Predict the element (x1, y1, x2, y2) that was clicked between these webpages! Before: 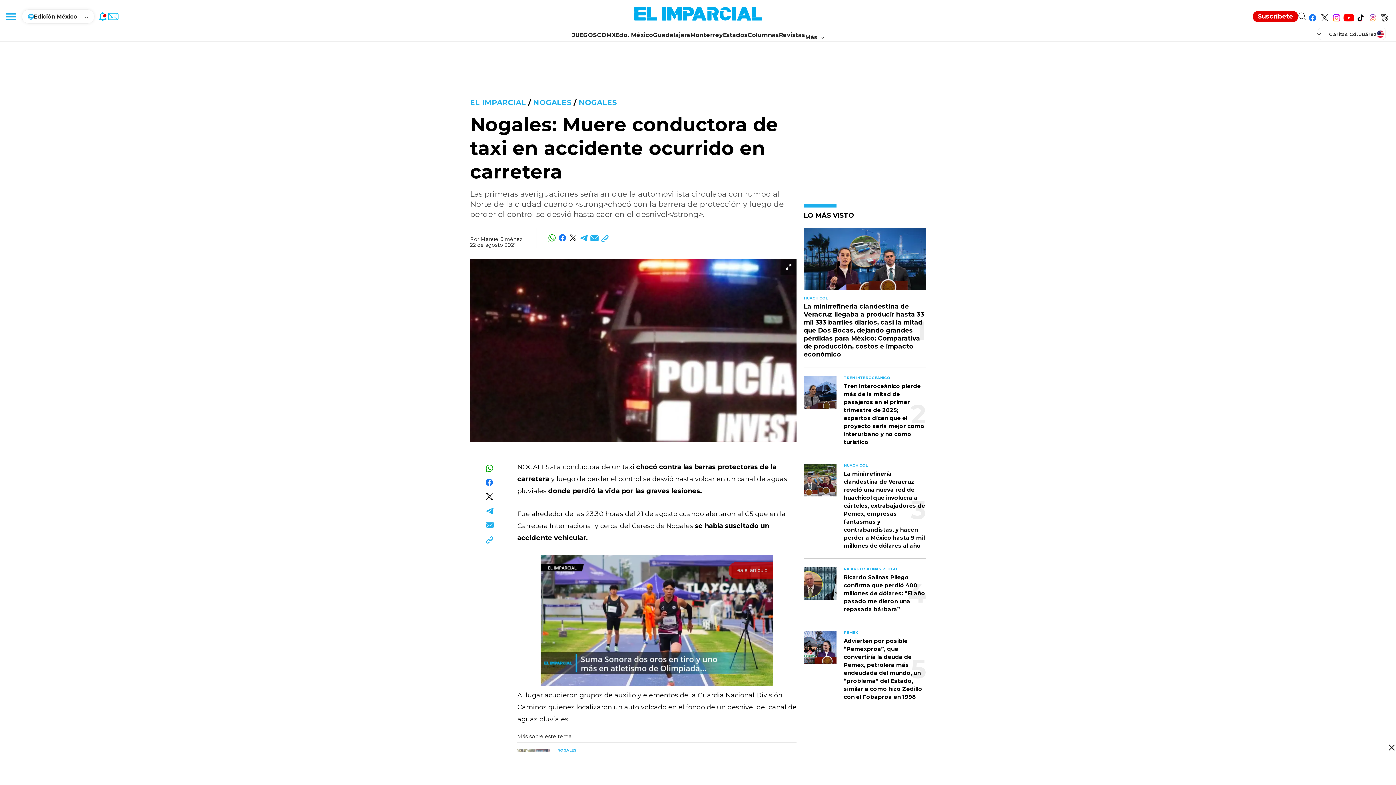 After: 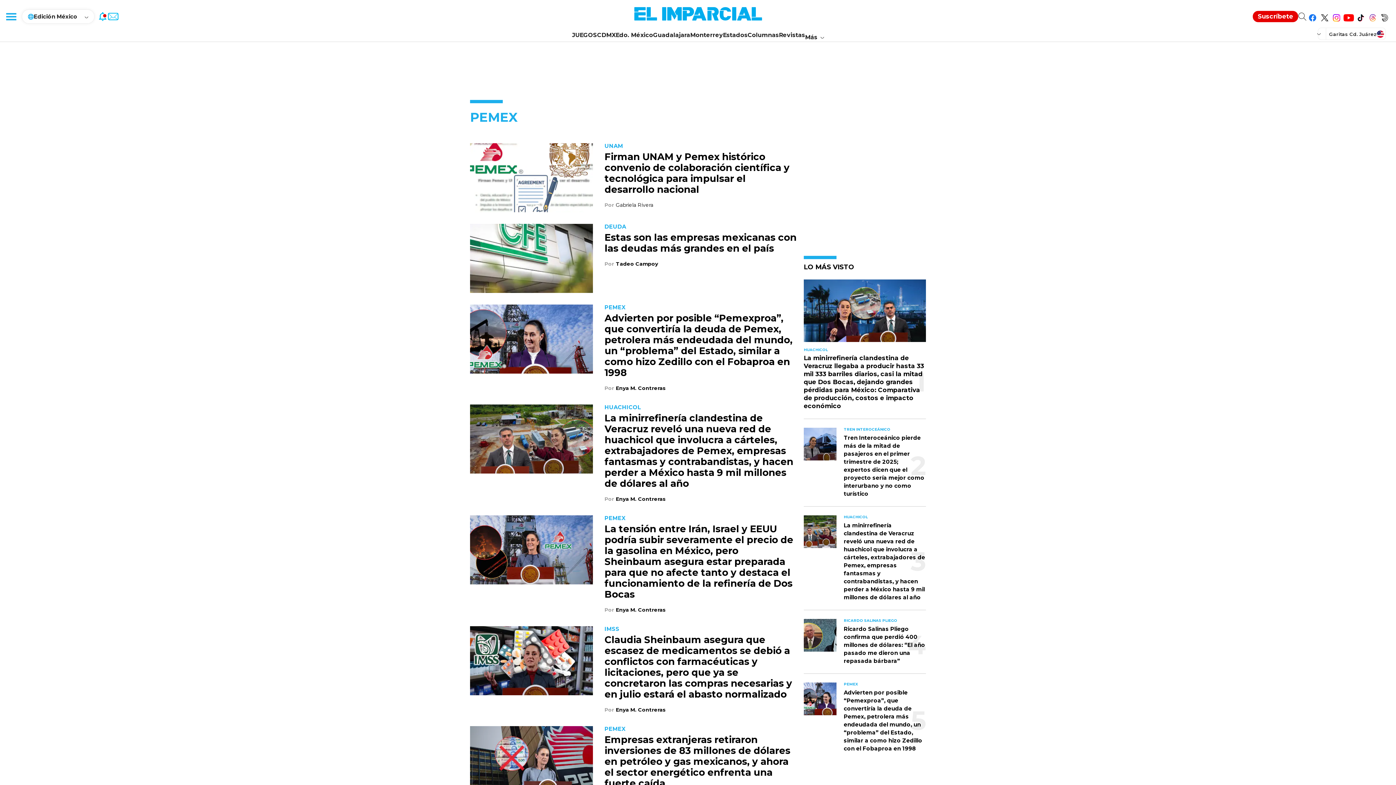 Action: label: simple list section link bbox: (844, 631, 926, 634)